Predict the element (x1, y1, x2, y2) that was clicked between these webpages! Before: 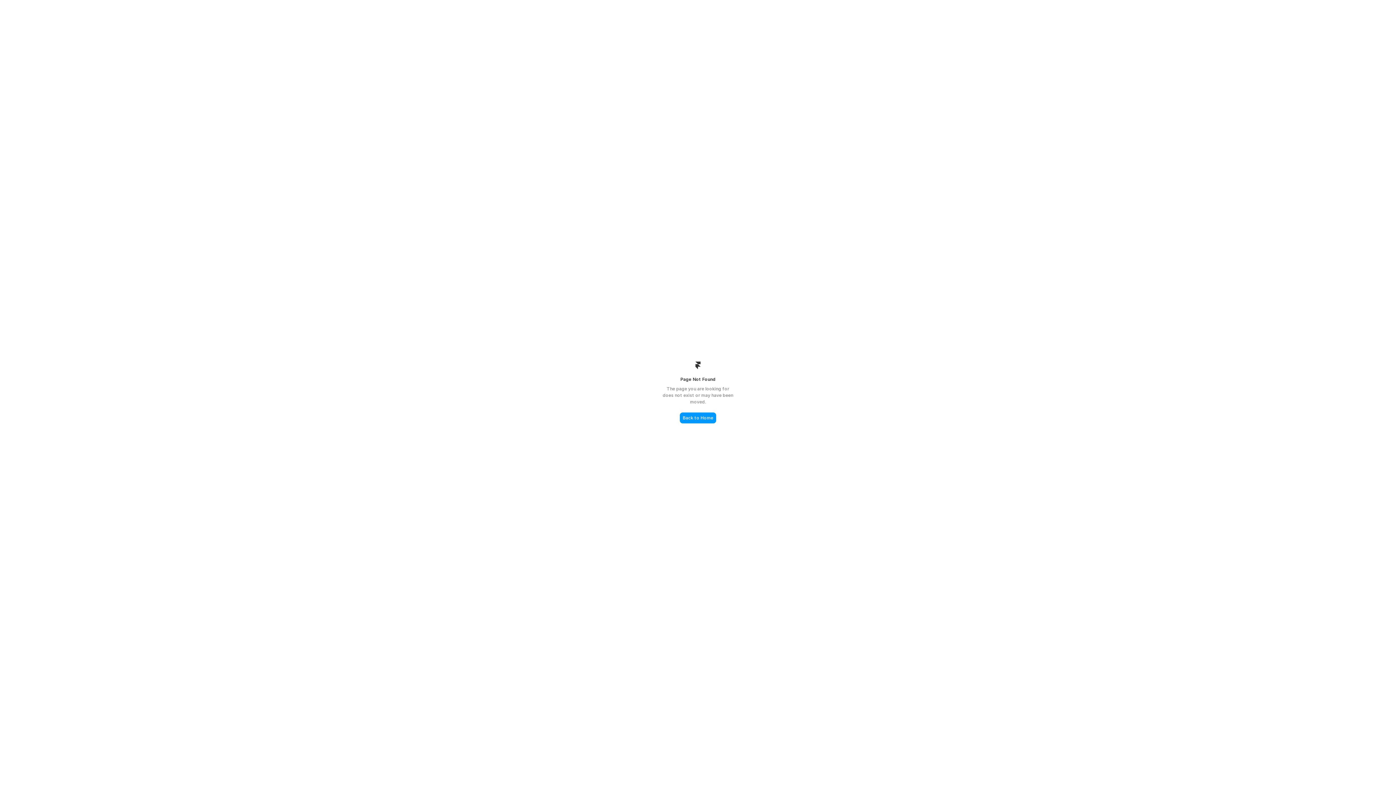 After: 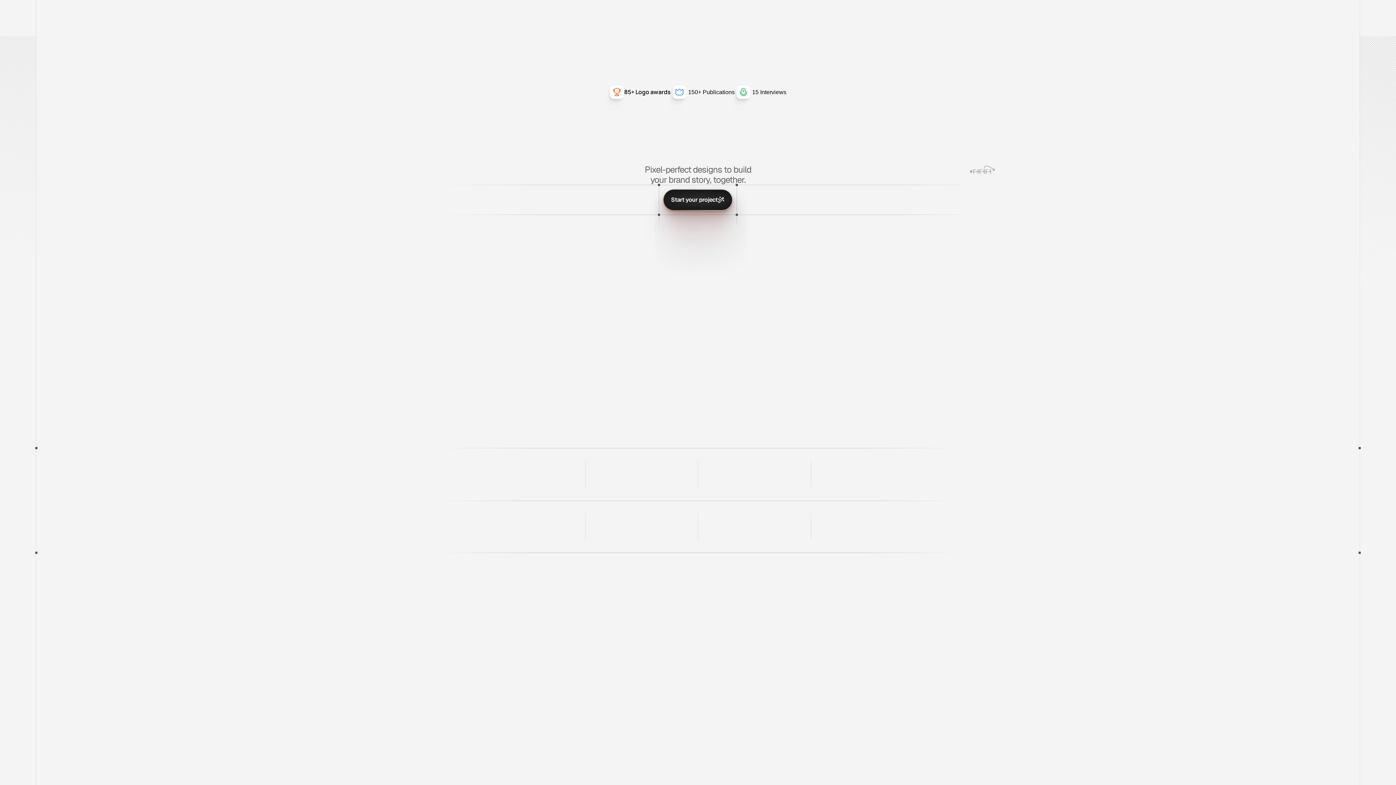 Action: label: Back to Home bbox: (680, 412, 716, 423)